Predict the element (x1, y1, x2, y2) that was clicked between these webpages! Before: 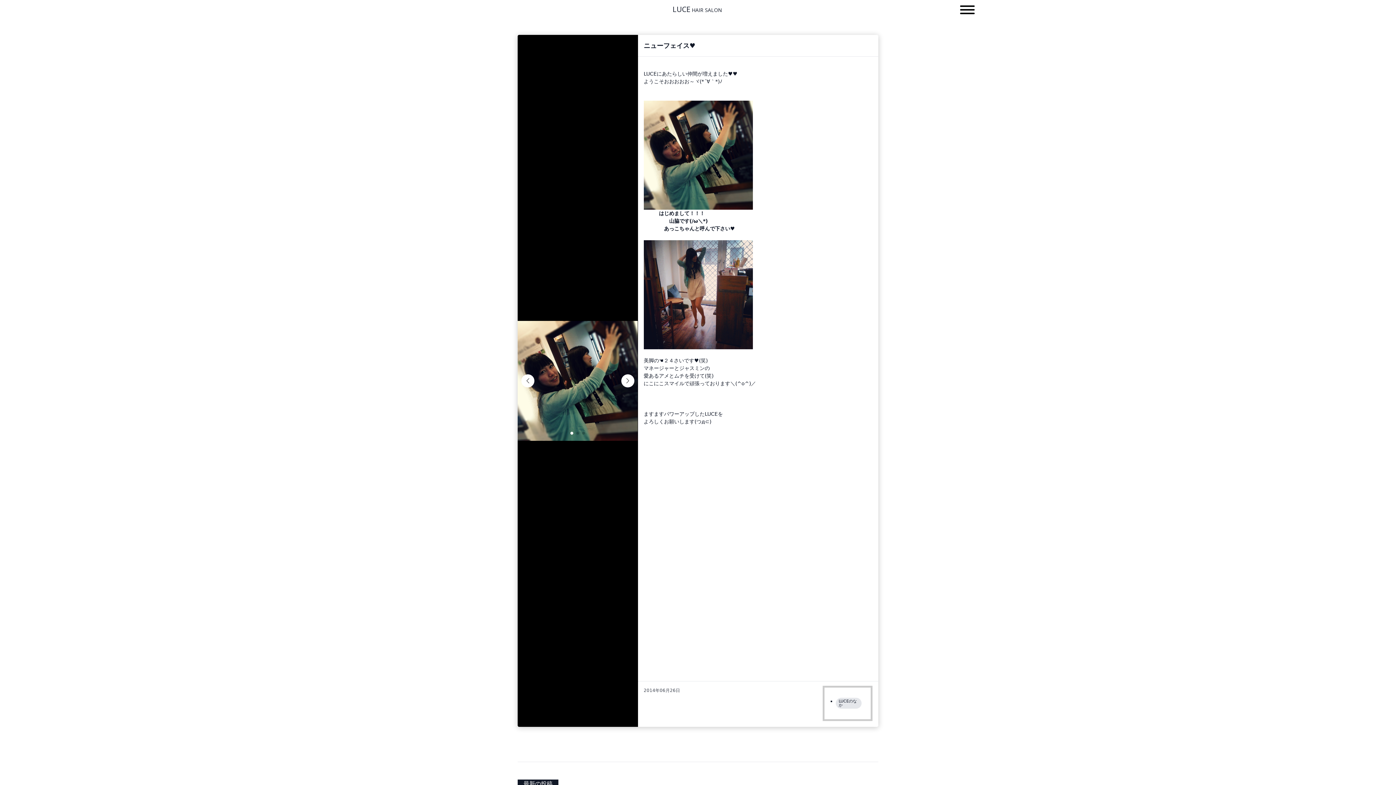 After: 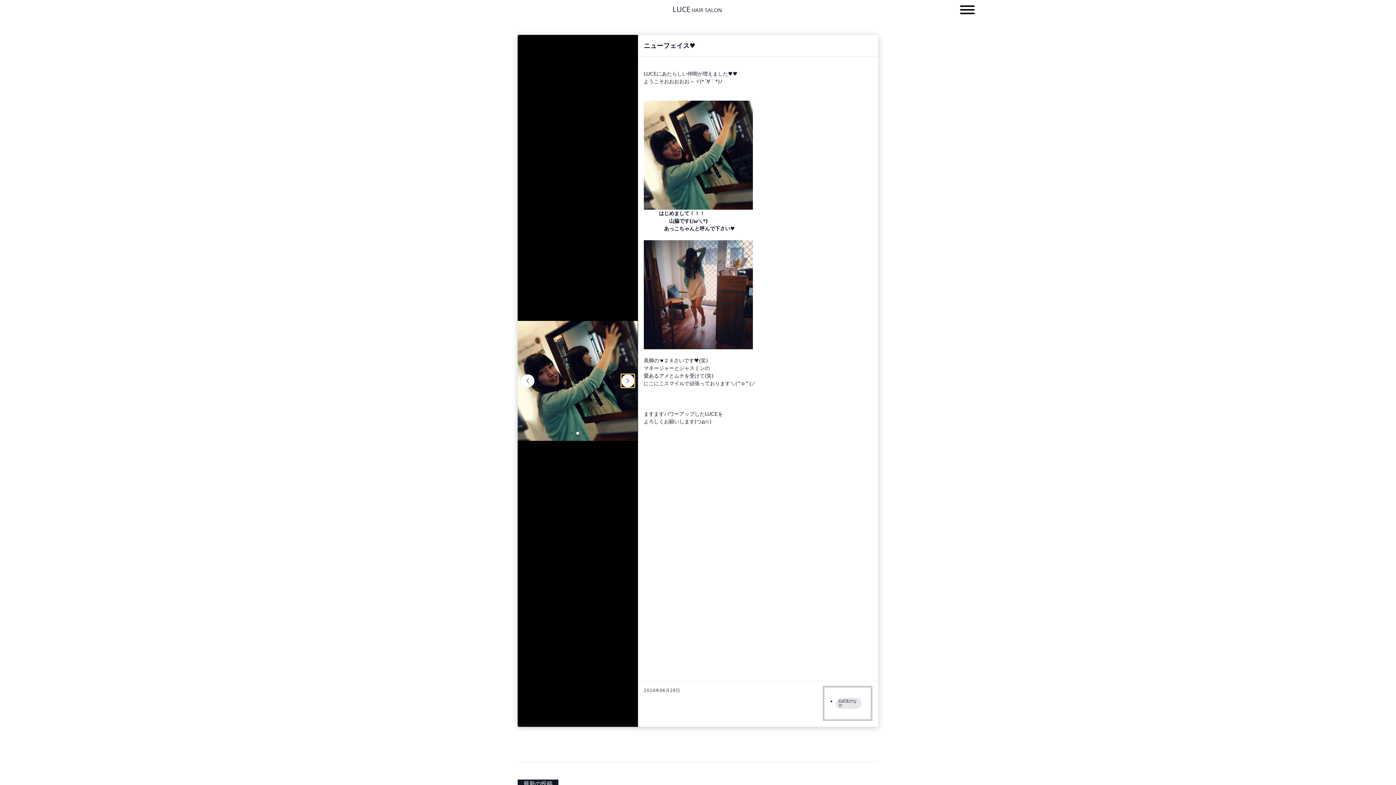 Action: bbox: (621, 374, 634, 387) label: Next slide